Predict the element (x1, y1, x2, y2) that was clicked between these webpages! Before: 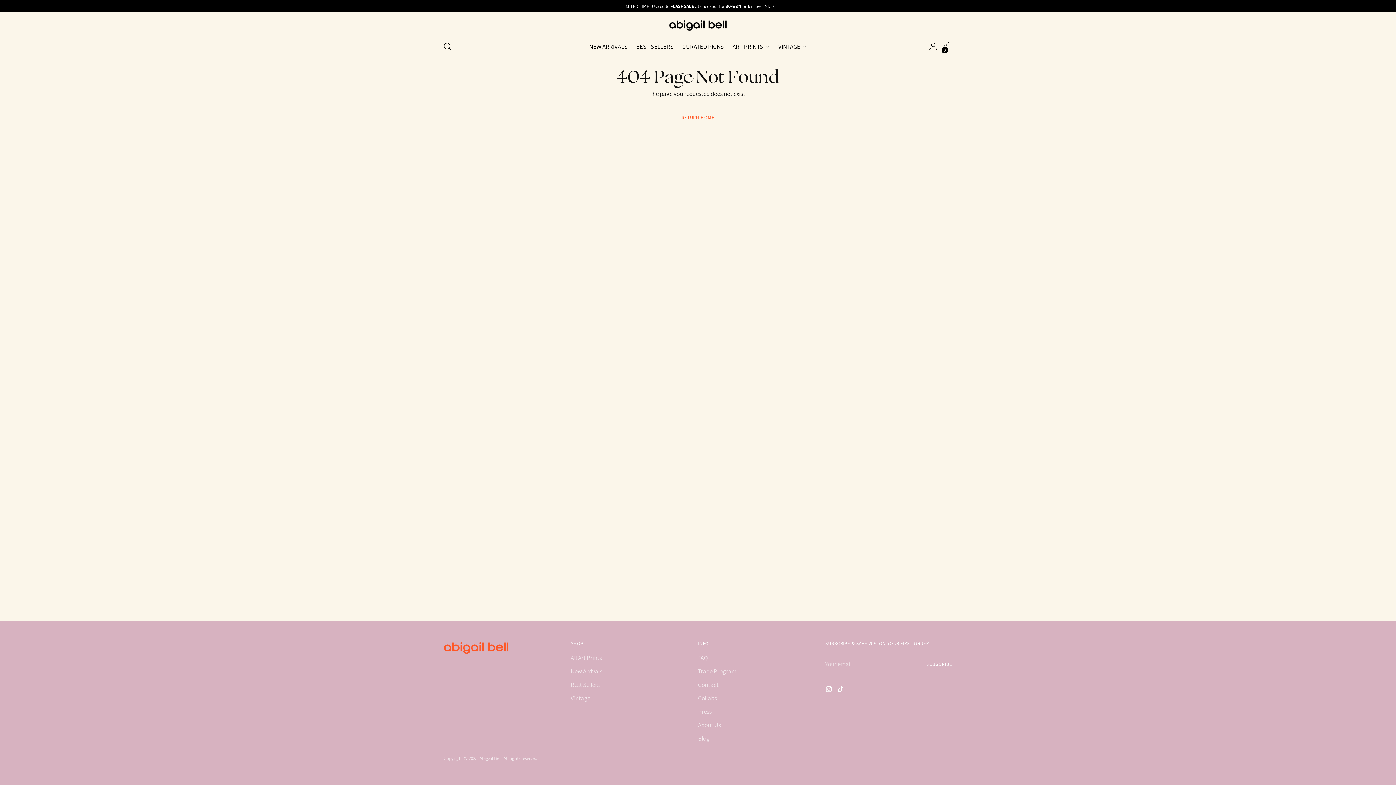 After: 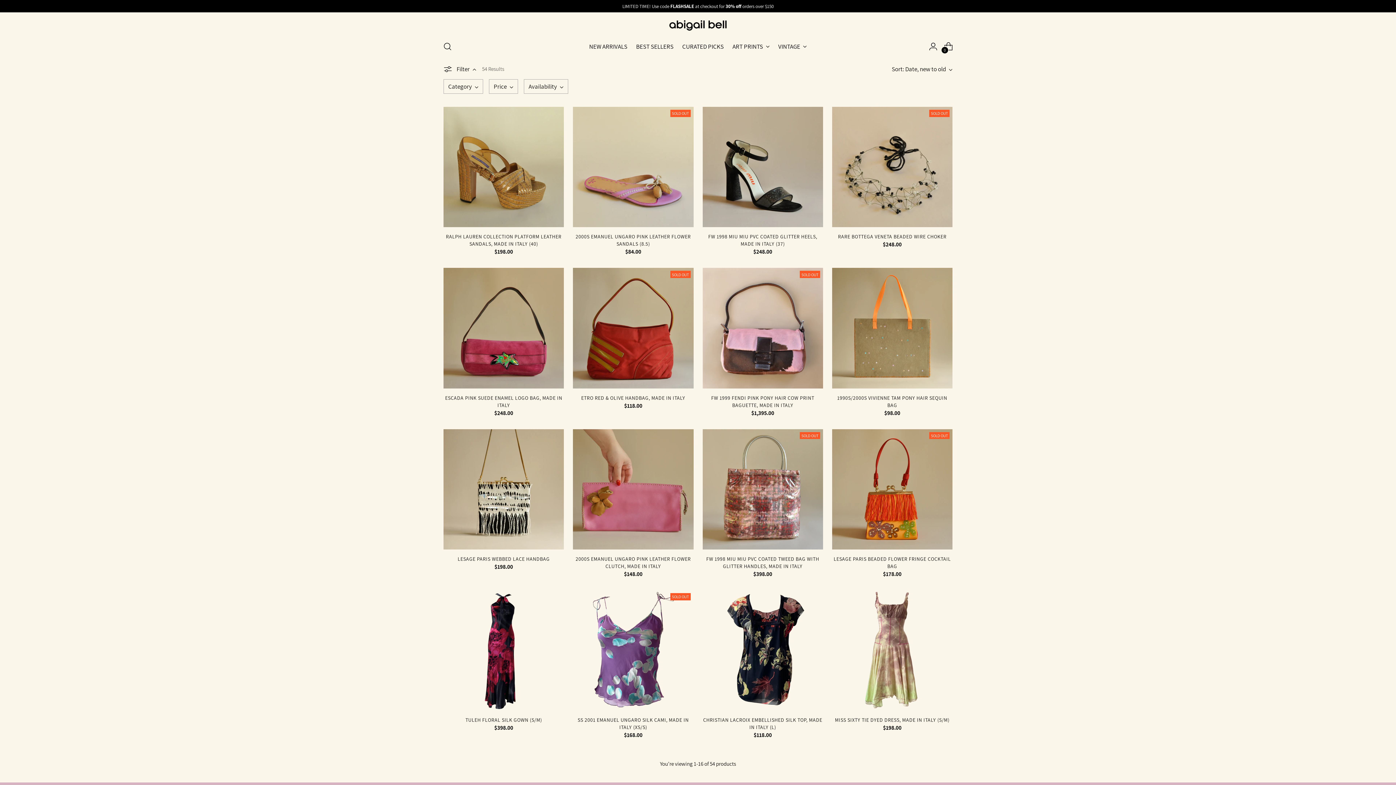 Action: label: Vintage bbox: (570, 694, 590, 702)